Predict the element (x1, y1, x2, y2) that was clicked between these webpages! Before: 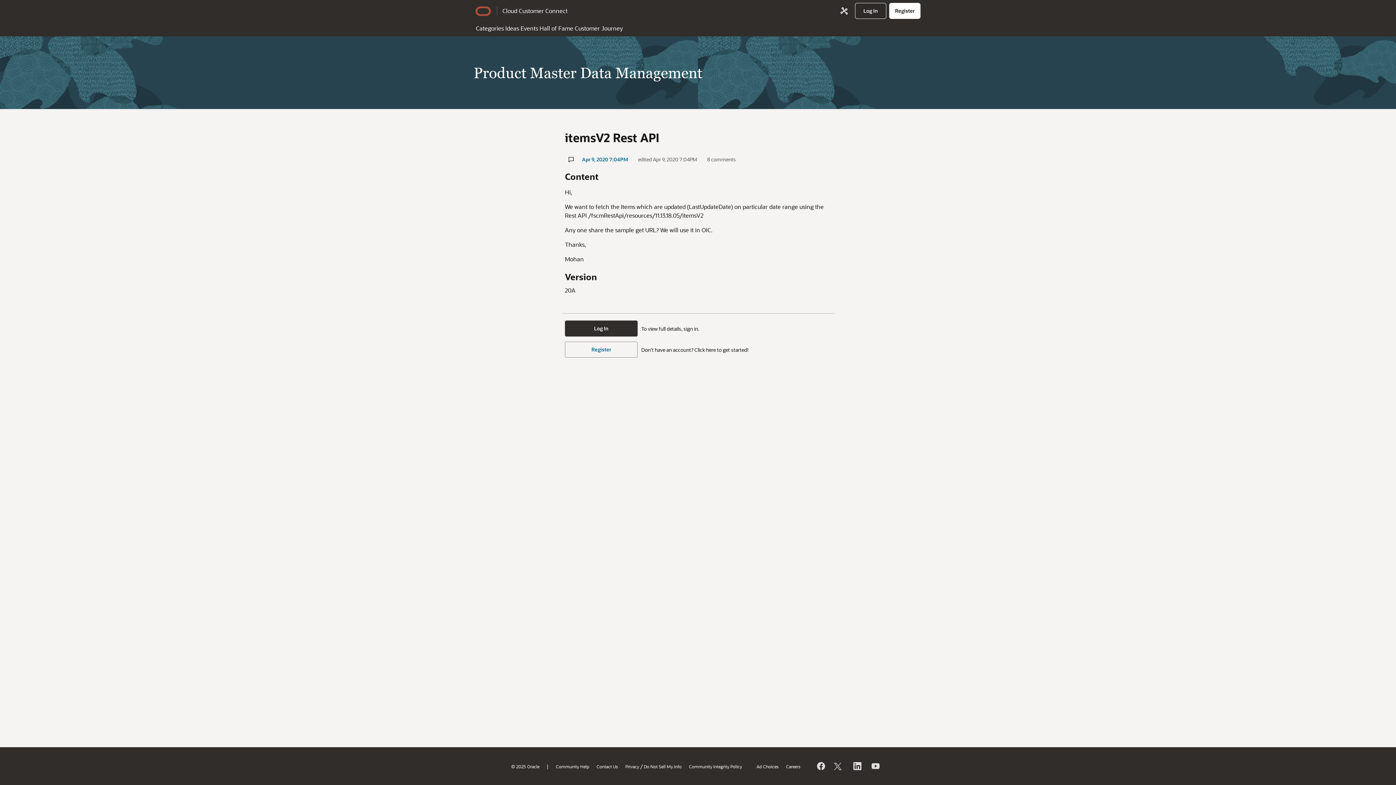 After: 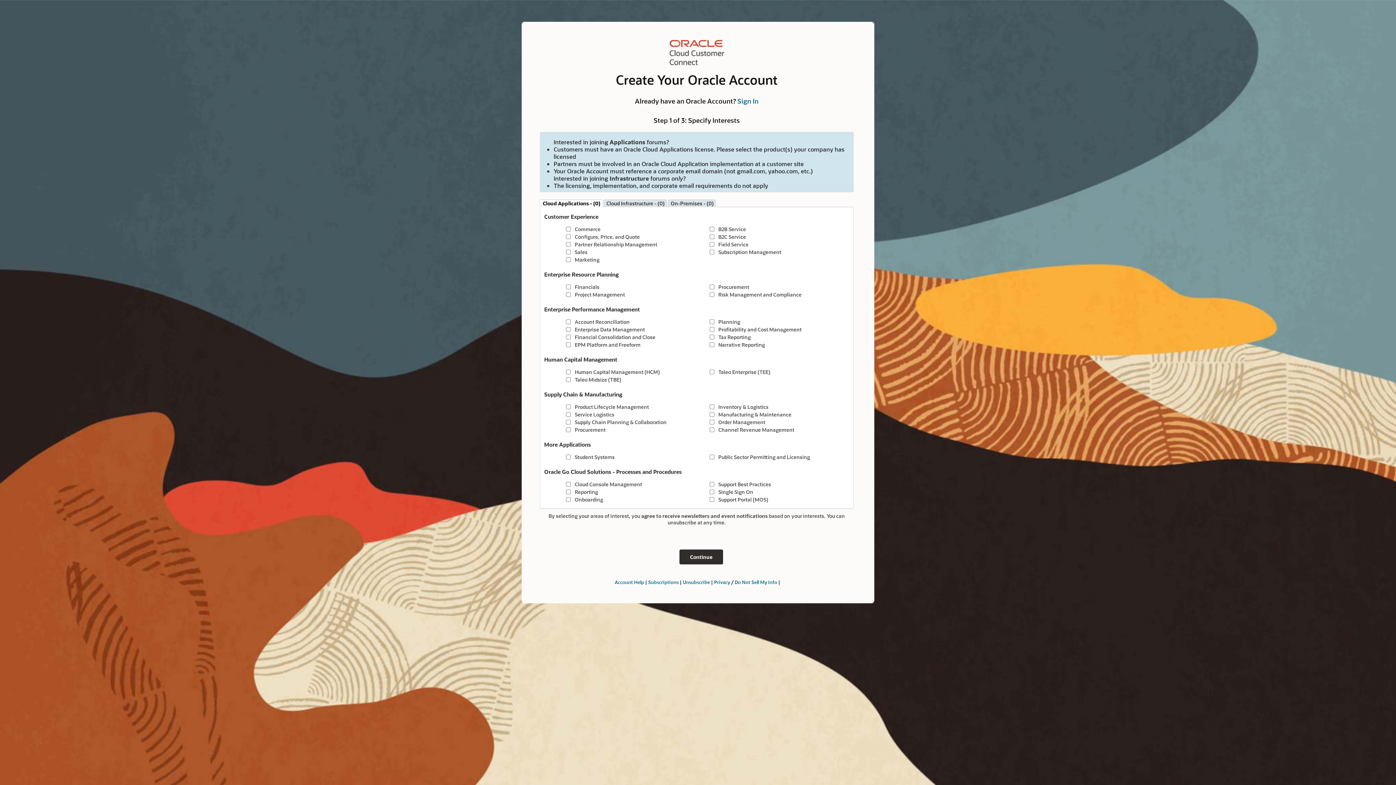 Action: bbox: (565, 341, 637, 357) label: Register